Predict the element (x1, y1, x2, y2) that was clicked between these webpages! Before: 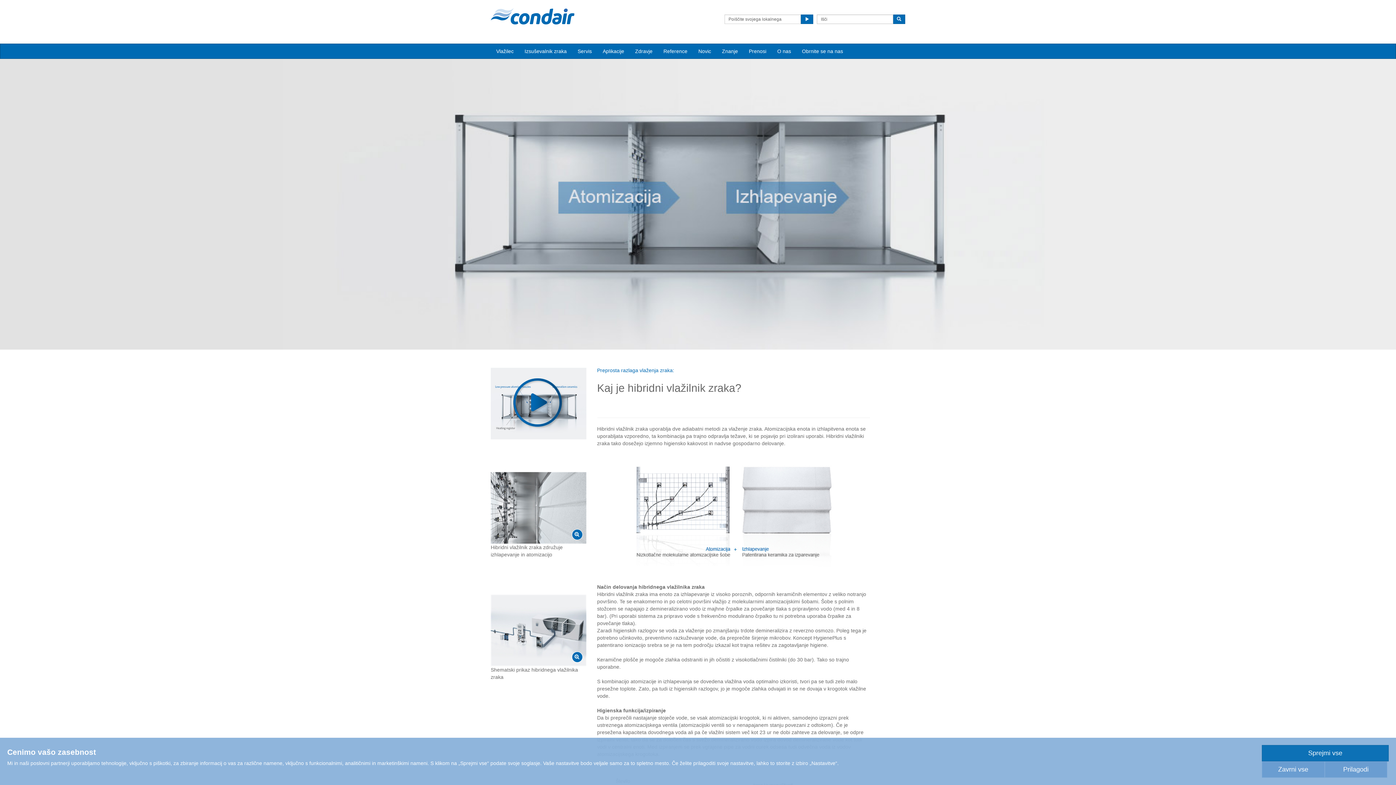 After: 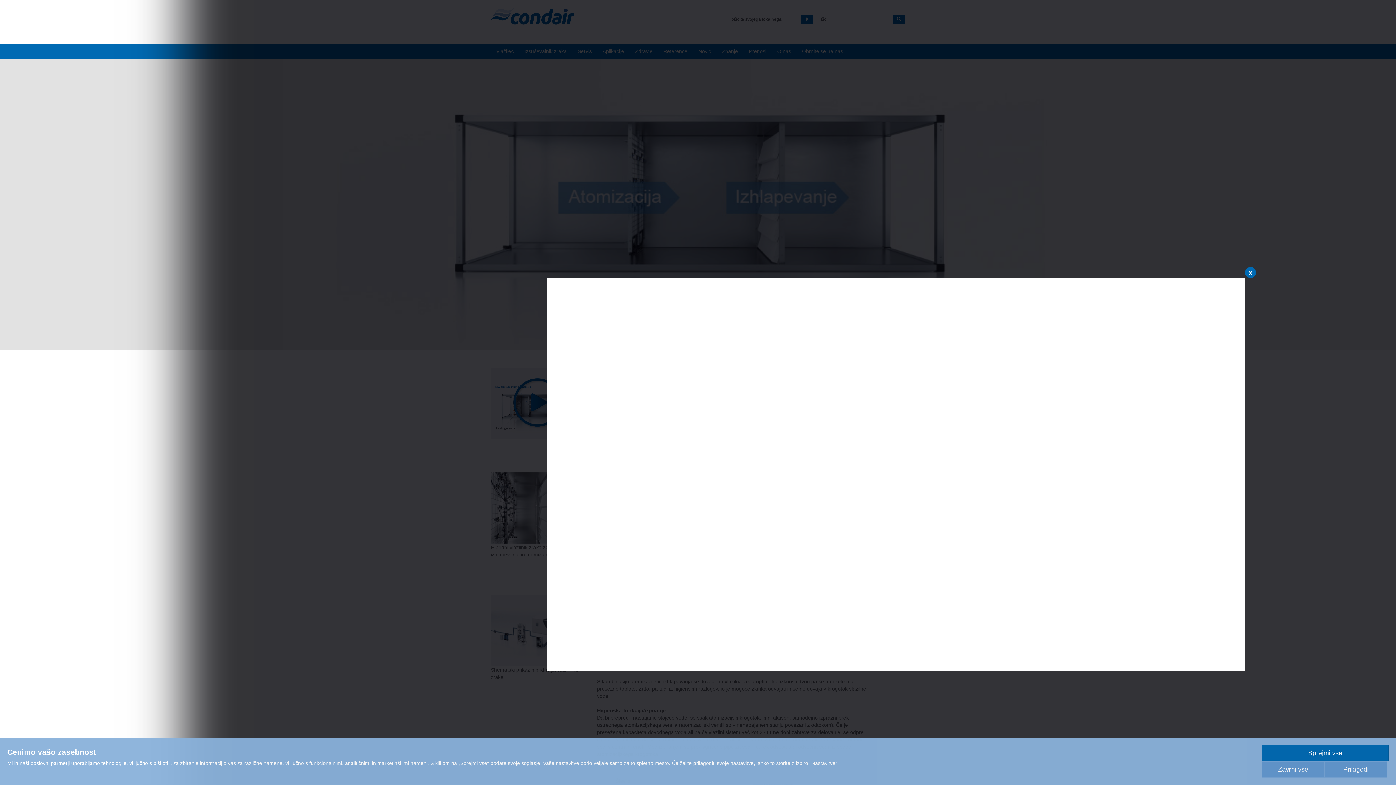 Action: bbox: (490, 368, 586, 439)